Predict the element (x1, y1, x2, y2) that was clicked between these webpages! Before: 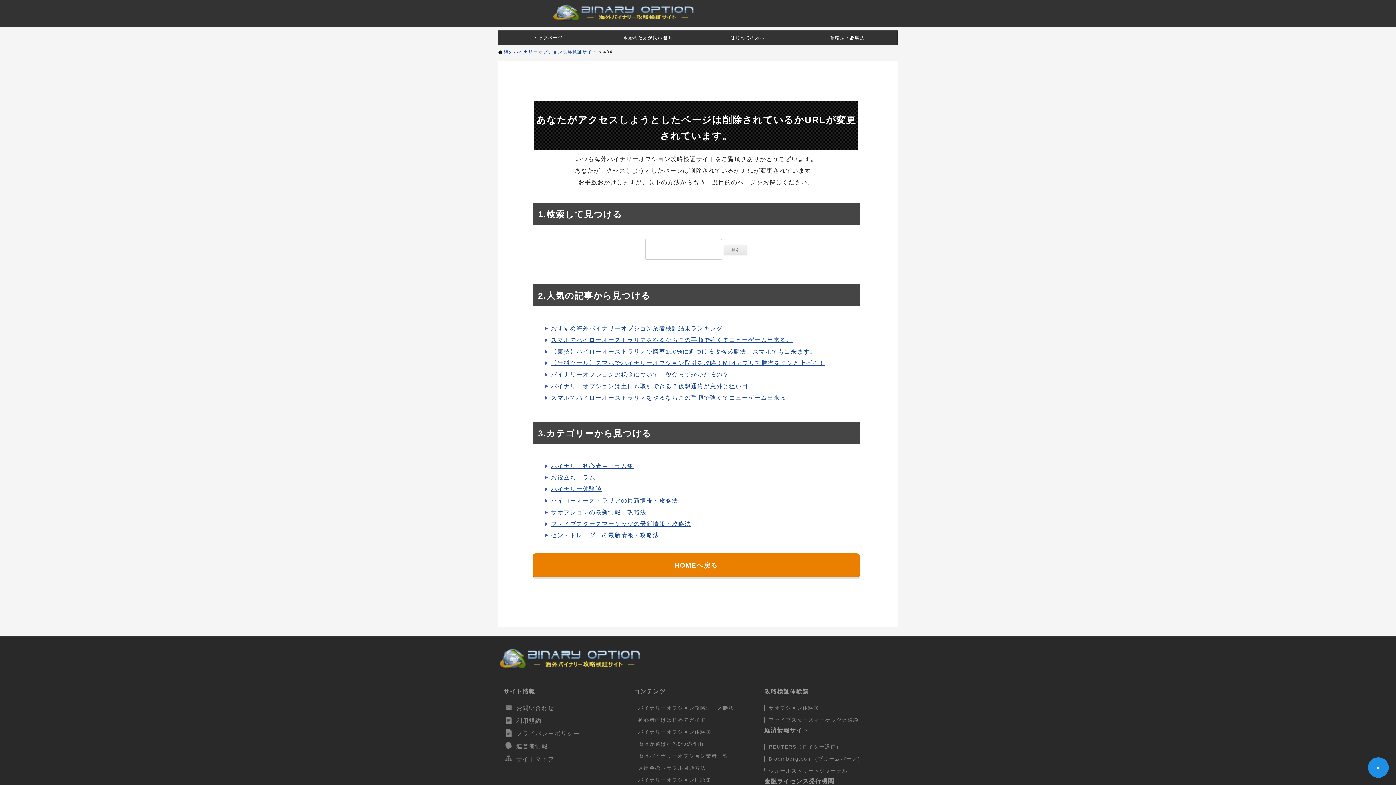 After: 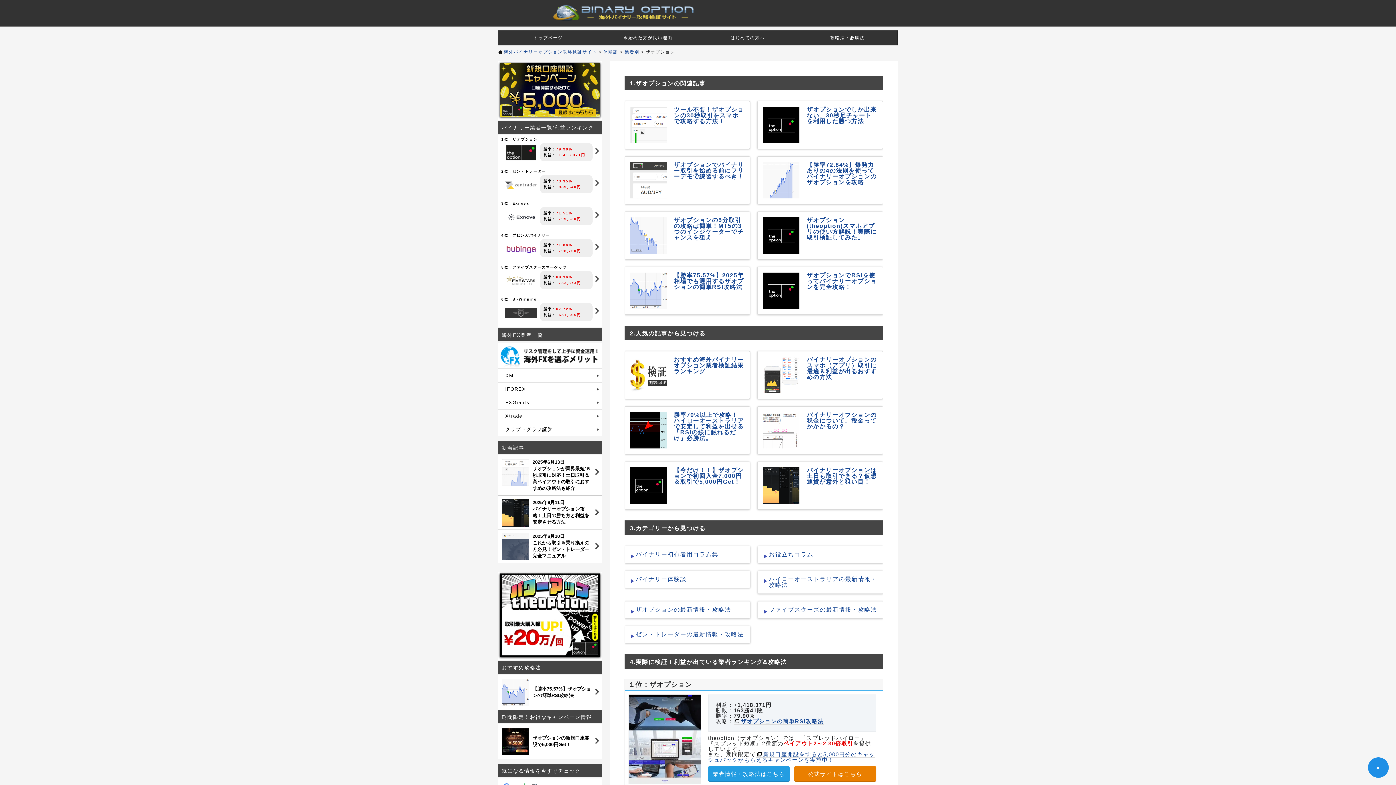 Action: bbox: (551, 509, 646, 515) label: ザオプションの最新情報・攻略法